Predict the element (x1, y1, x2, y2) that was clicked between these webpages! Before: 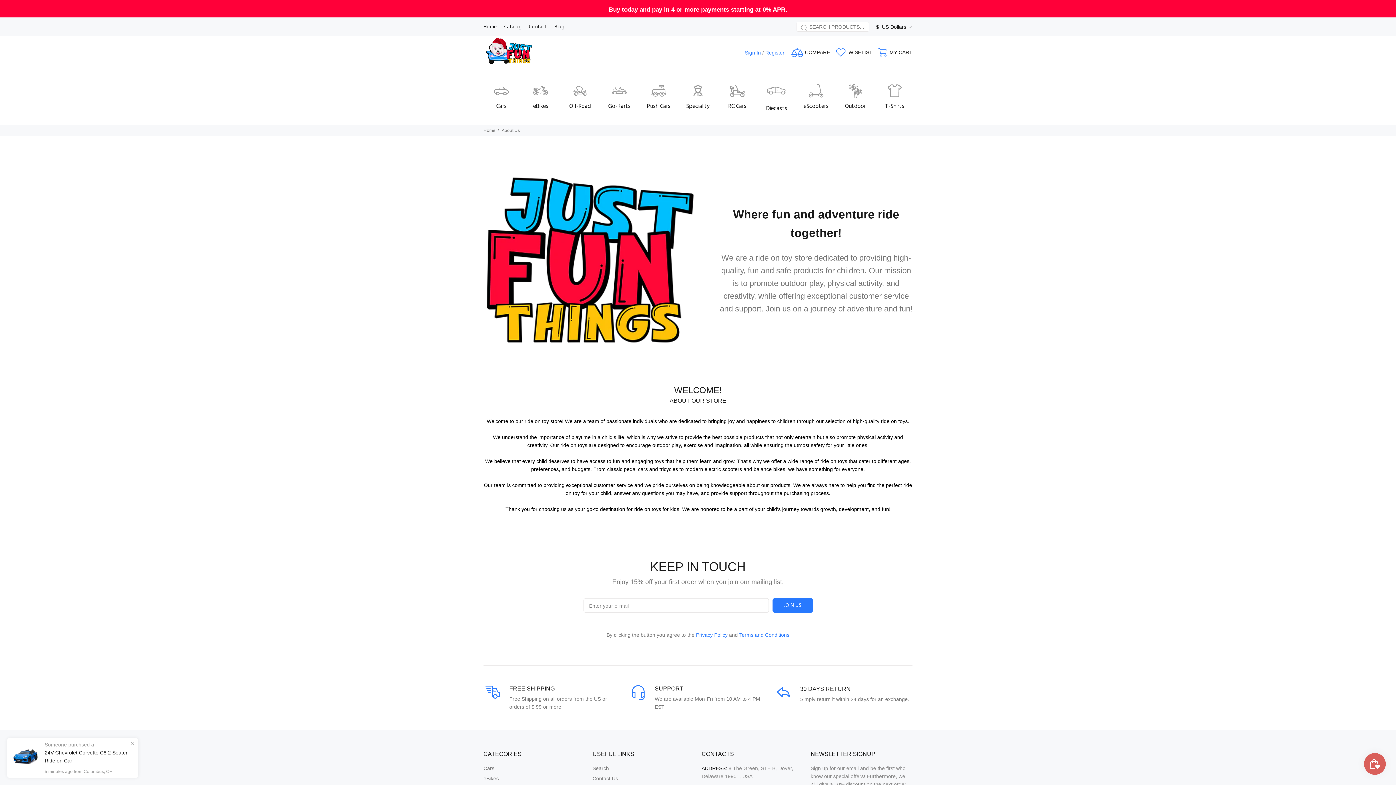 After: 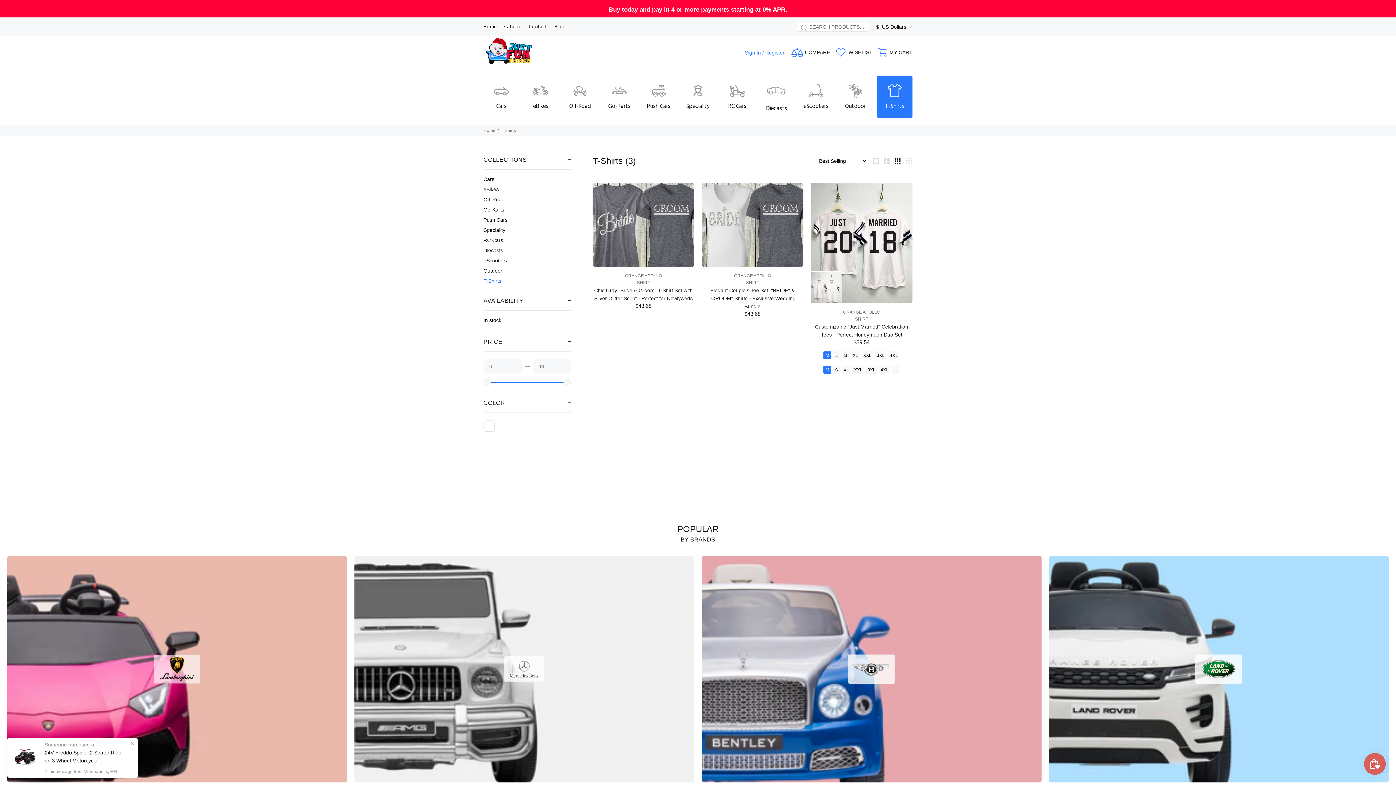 Action: bbox: (877, 75, 912, 117) label: T-Shirts